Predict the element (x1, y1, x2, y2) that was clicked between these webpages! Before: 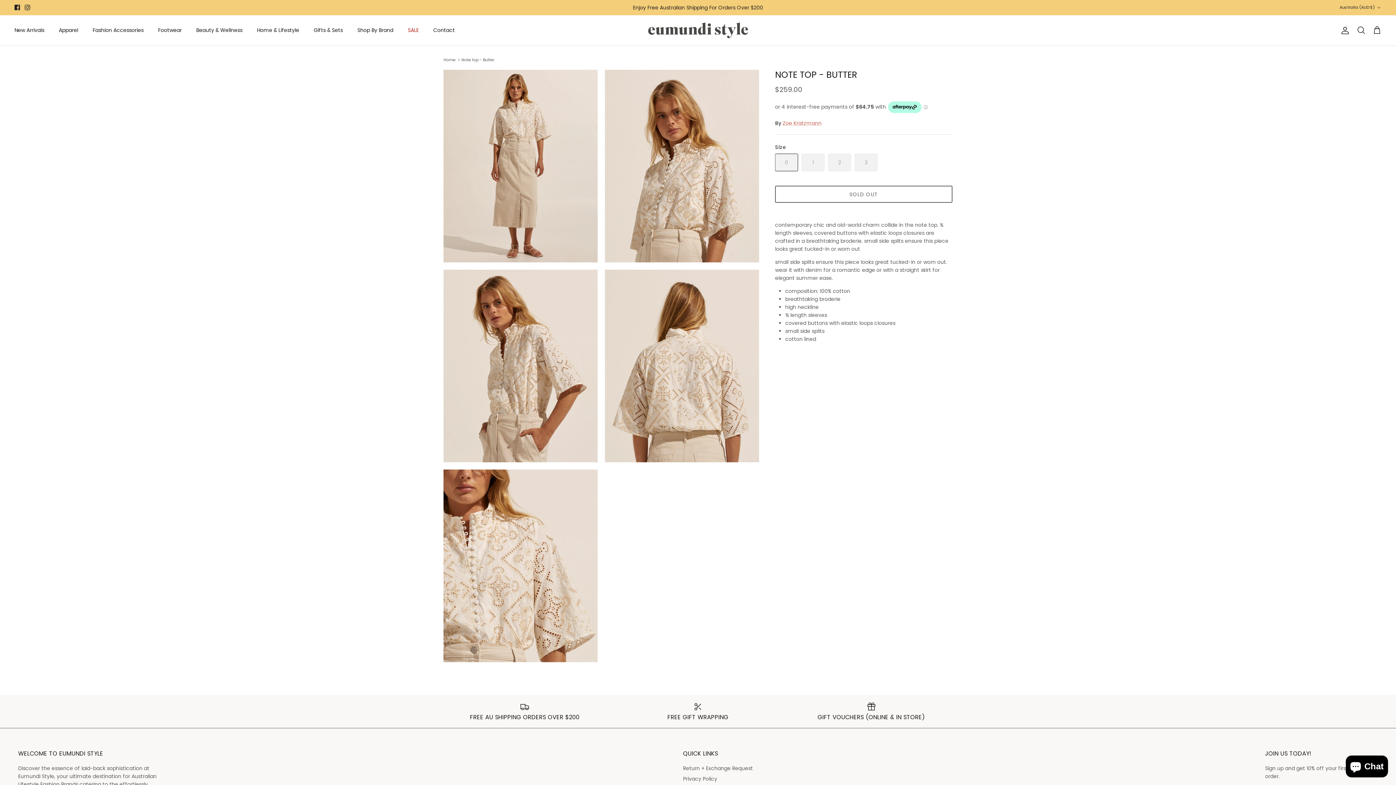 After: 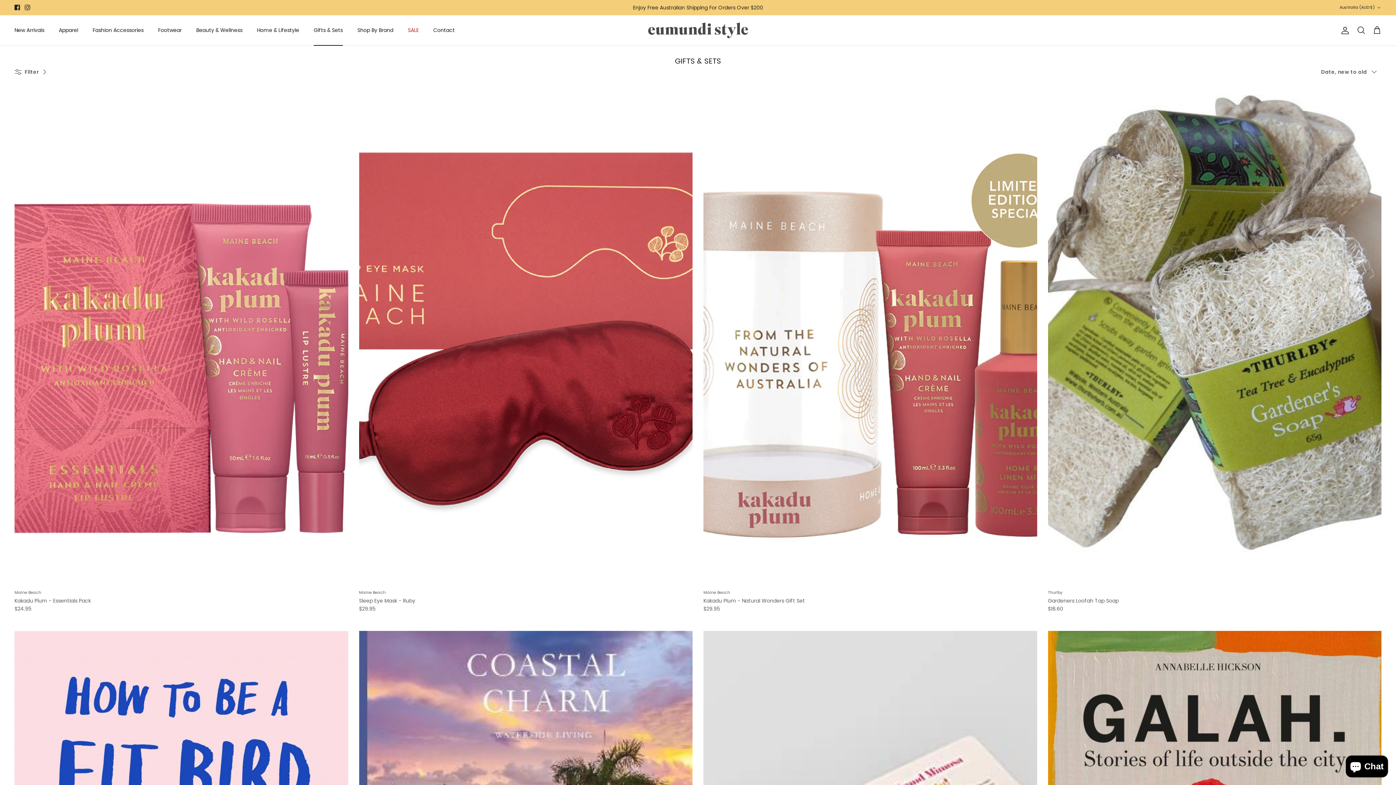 Action: label: Gifts & Sets bbox: (307, 18, 349, 42)